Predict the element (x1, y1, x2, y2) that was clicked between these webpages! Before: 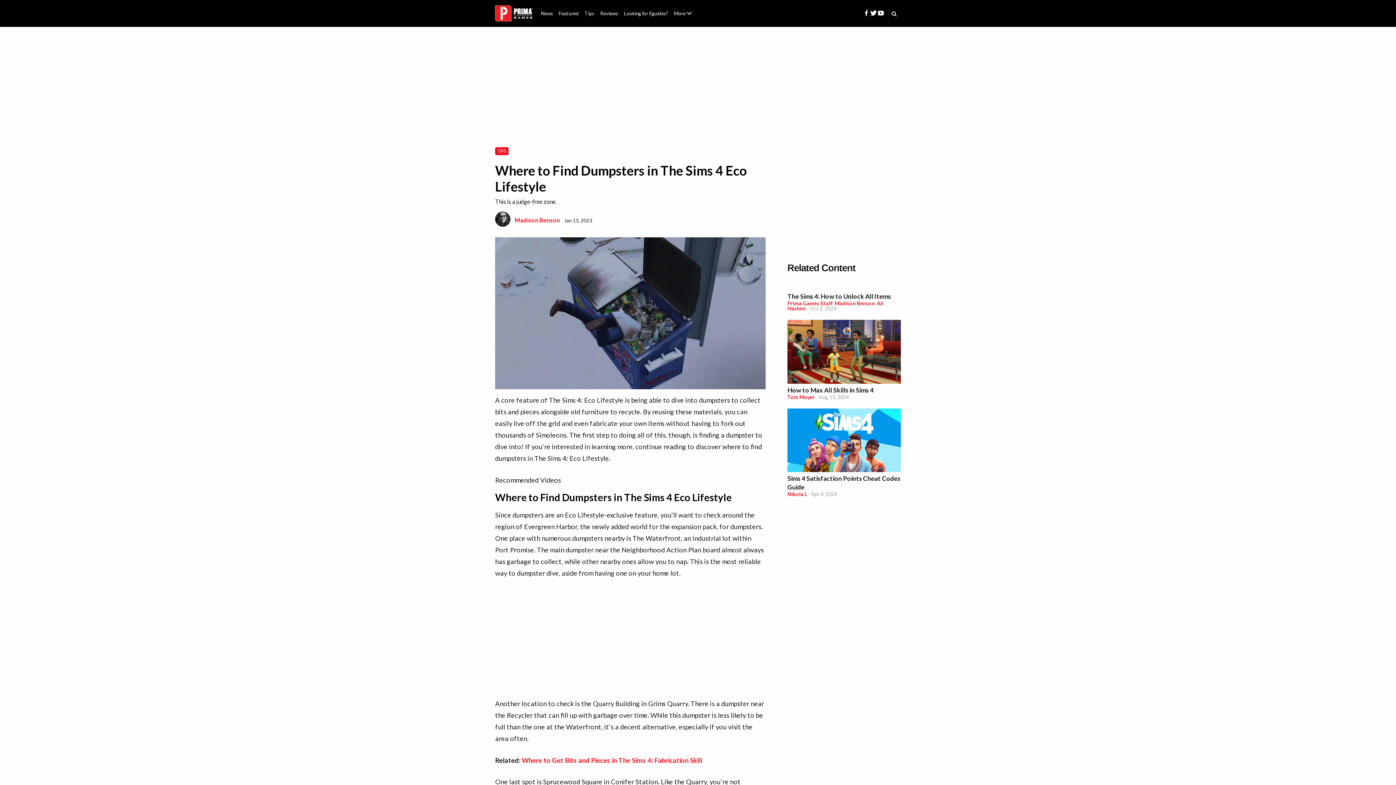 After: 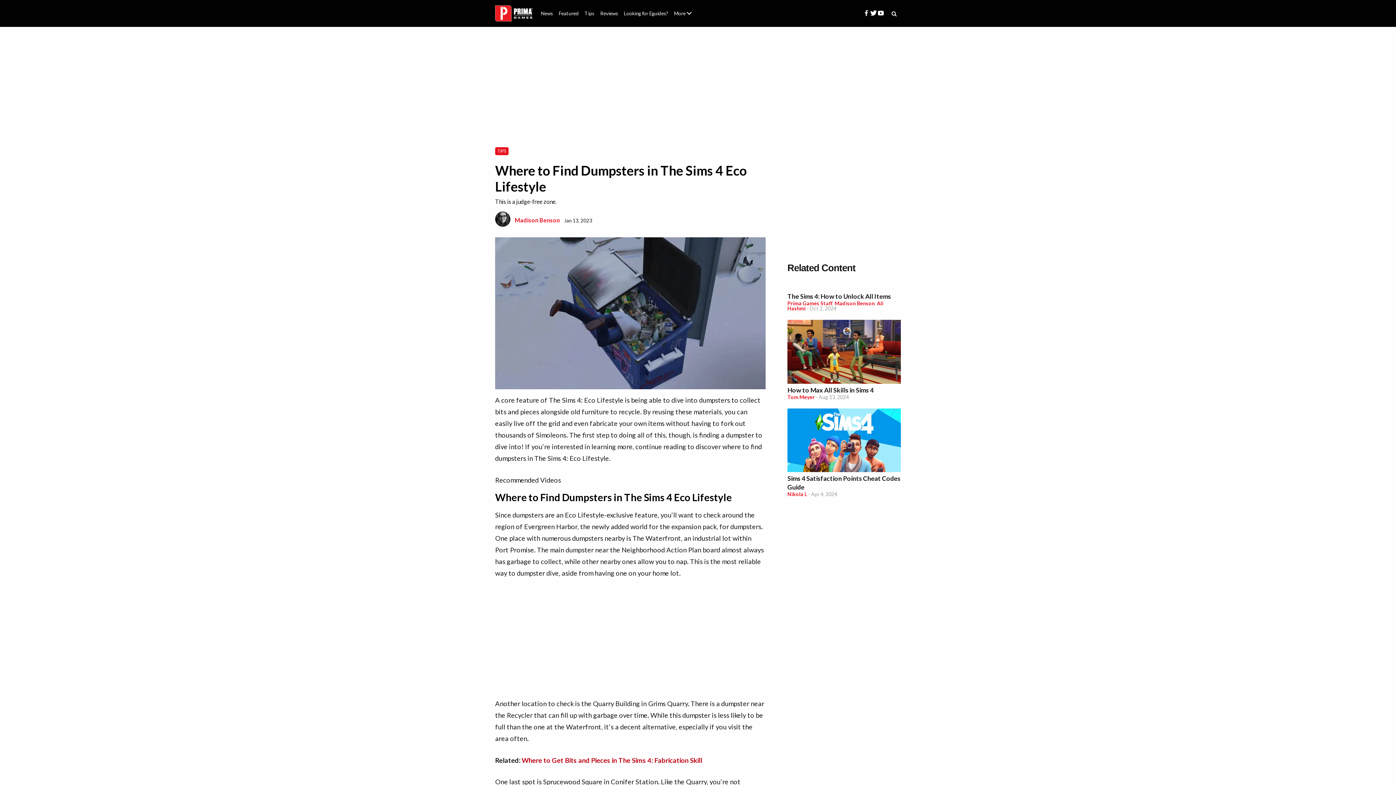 Action: label: Where to Get Bits and Pieces in The Sims 4: Fabrication Skill bbox: (521, 756, 702, 764)